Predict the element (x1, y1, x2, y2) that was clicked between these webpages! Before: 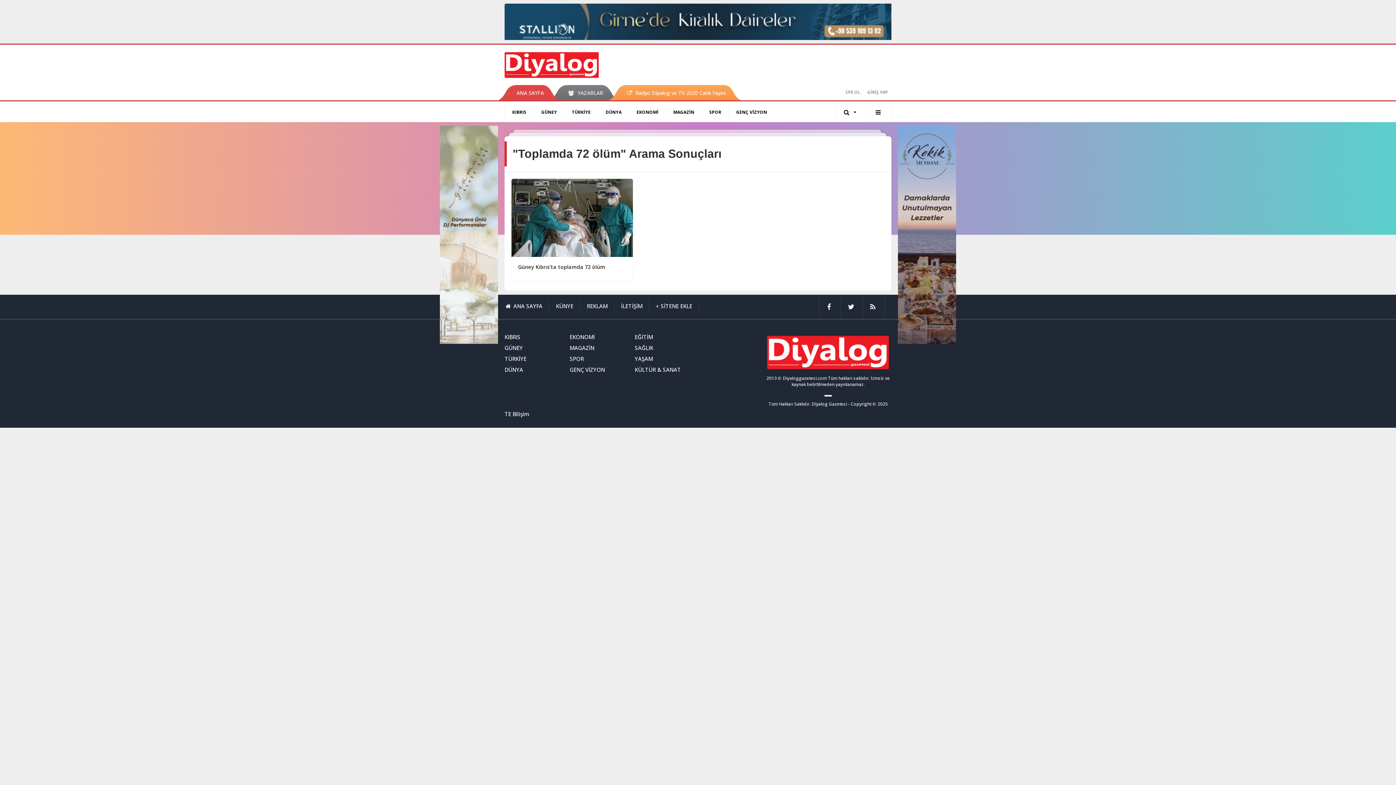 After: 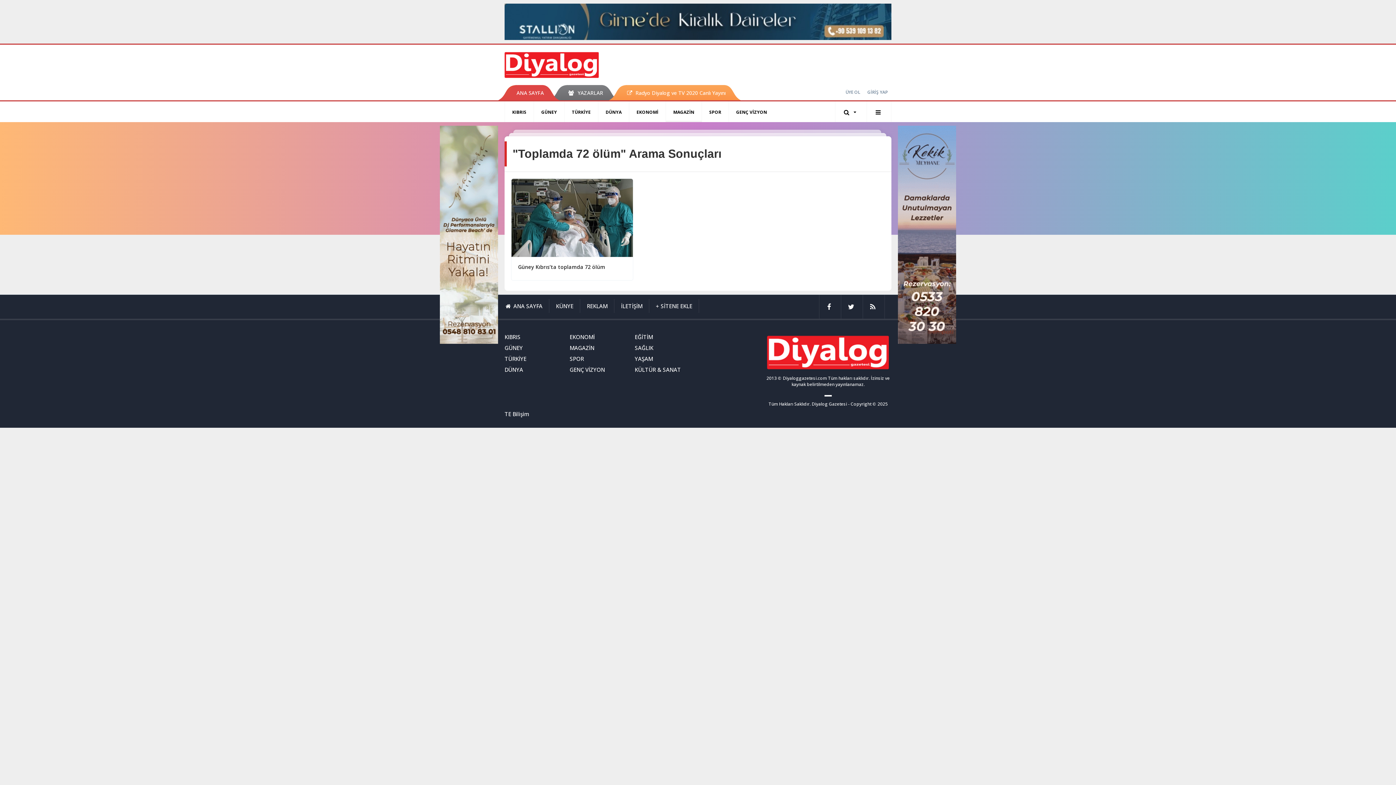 Action: label: MAGAZİN bbox: (665, 101, 701, 122)